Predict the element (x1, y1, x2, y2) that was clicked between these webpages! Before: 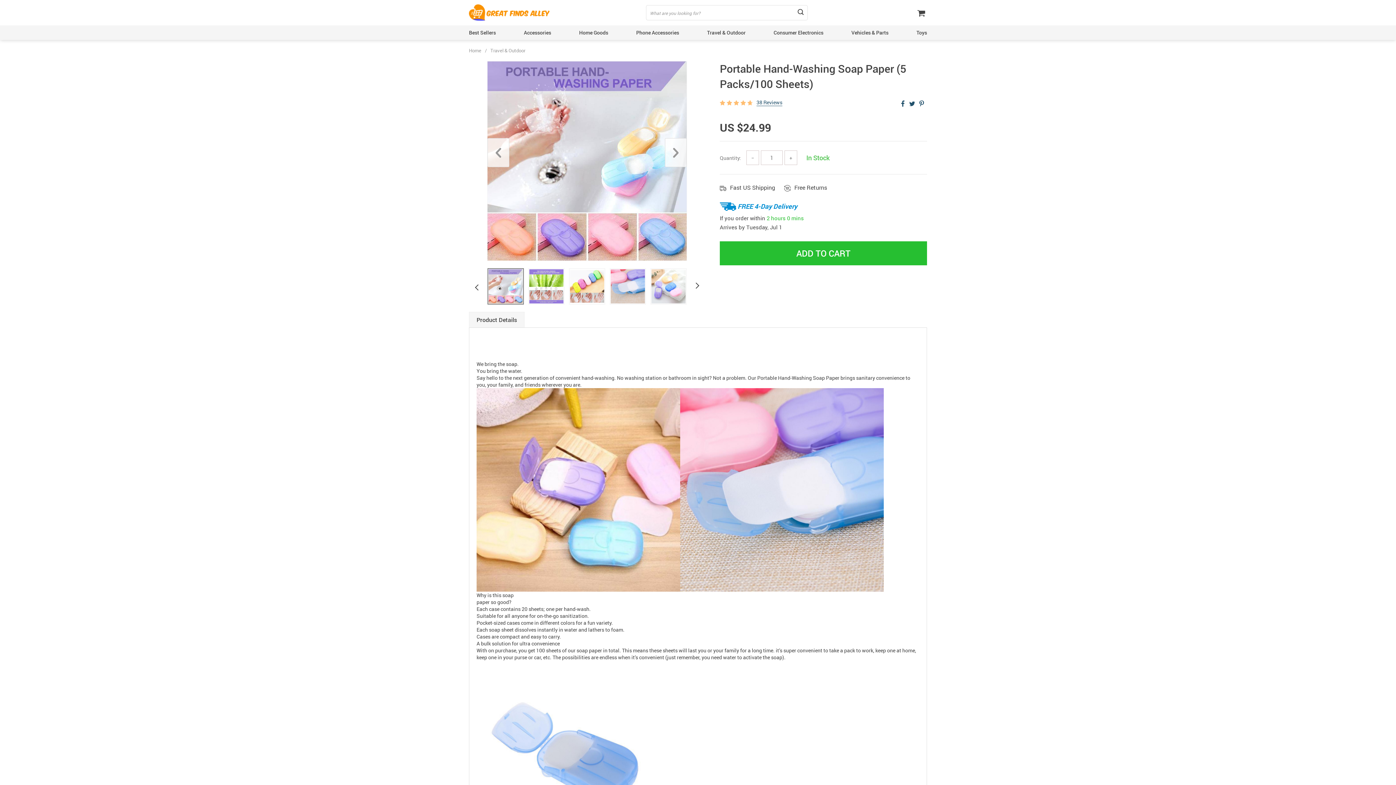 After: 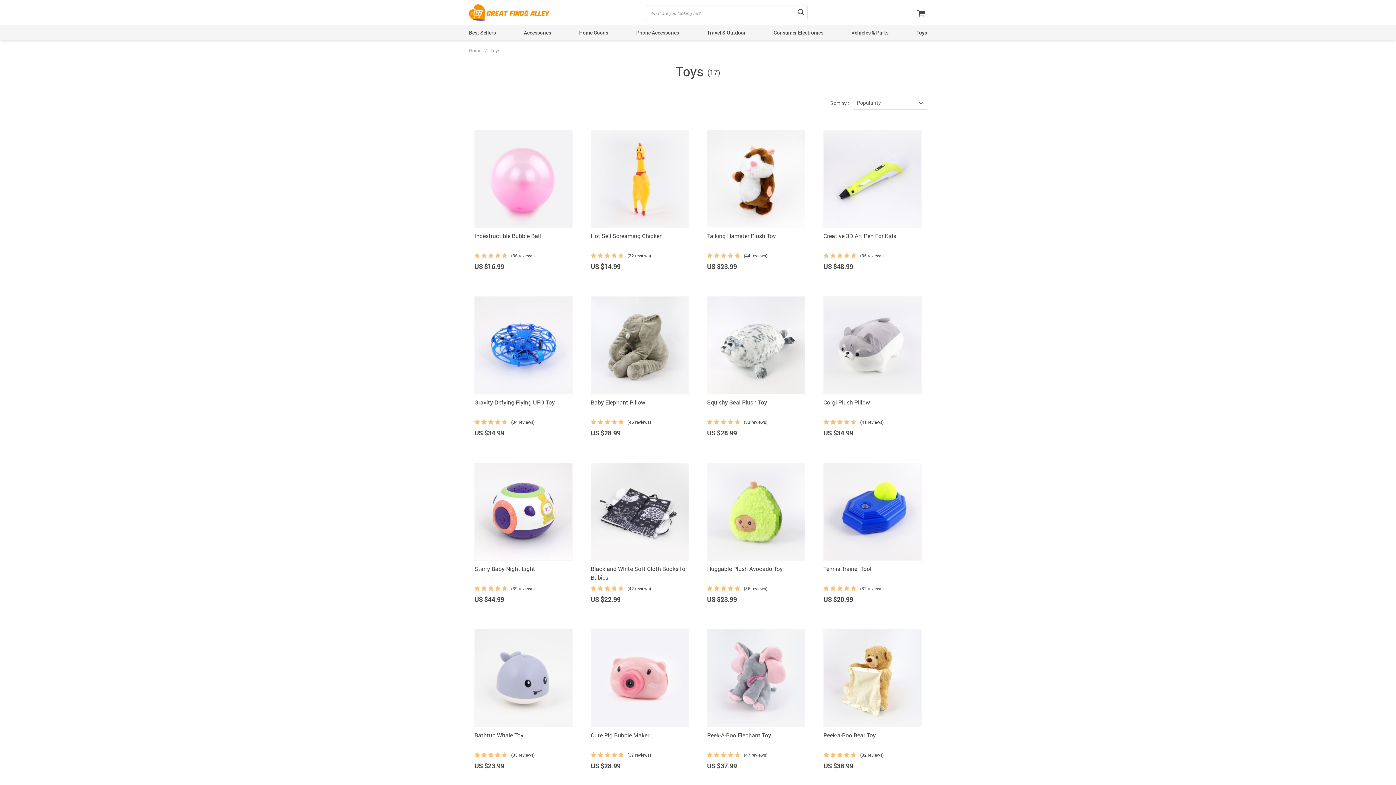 Action: label: Toys bbox: (916, 29, 927, 36)